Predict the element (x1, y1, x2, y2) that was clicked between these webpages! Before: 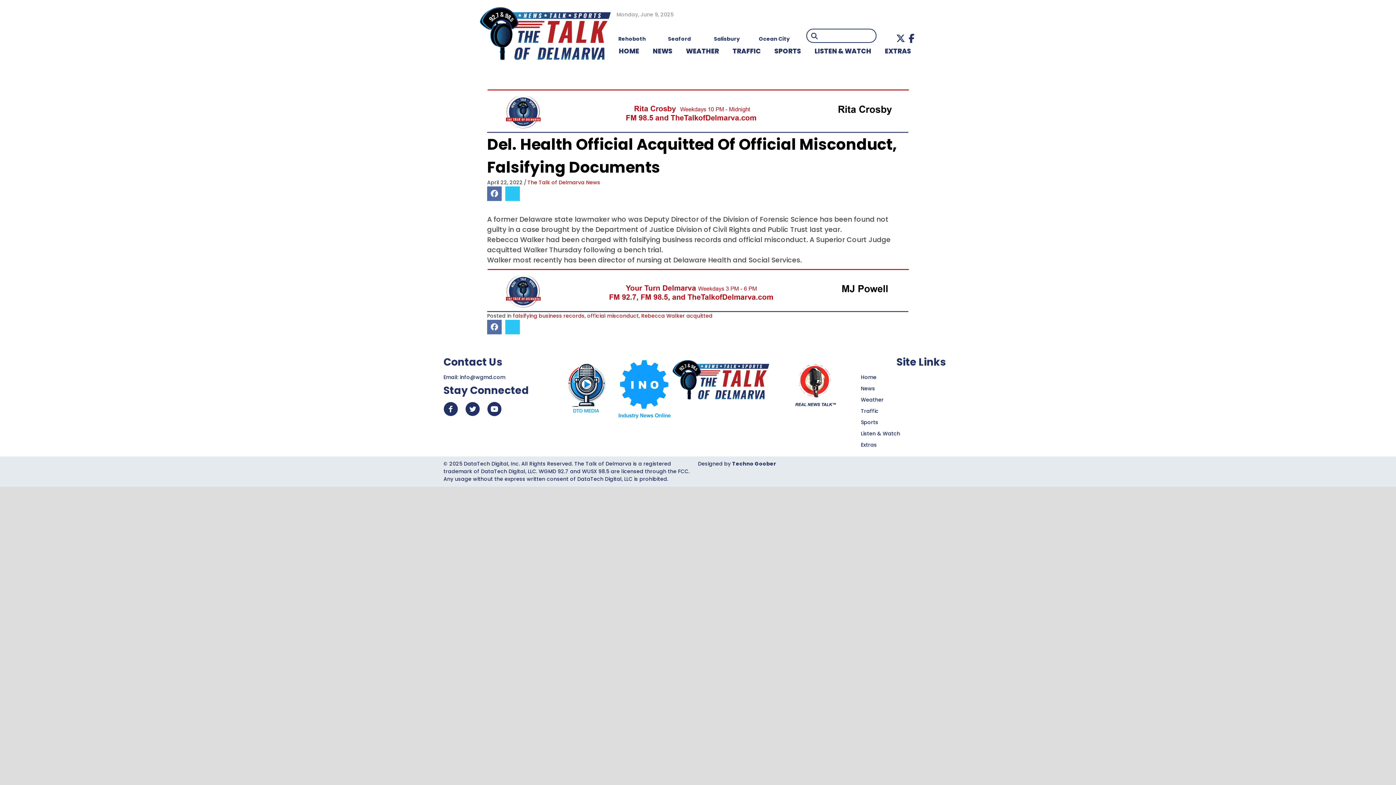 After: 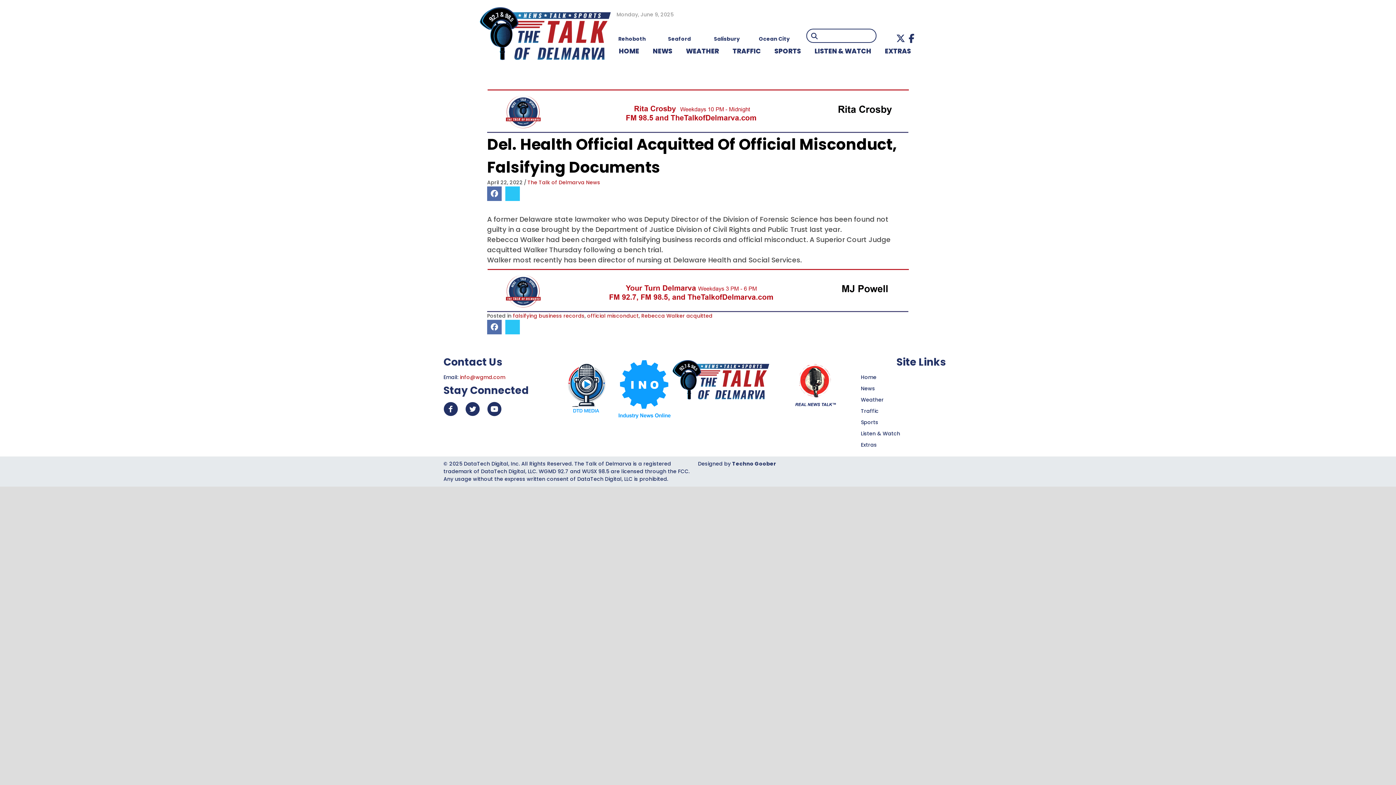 Action: bbox: (460, 373, 505, 381) label: info@wgmd.com